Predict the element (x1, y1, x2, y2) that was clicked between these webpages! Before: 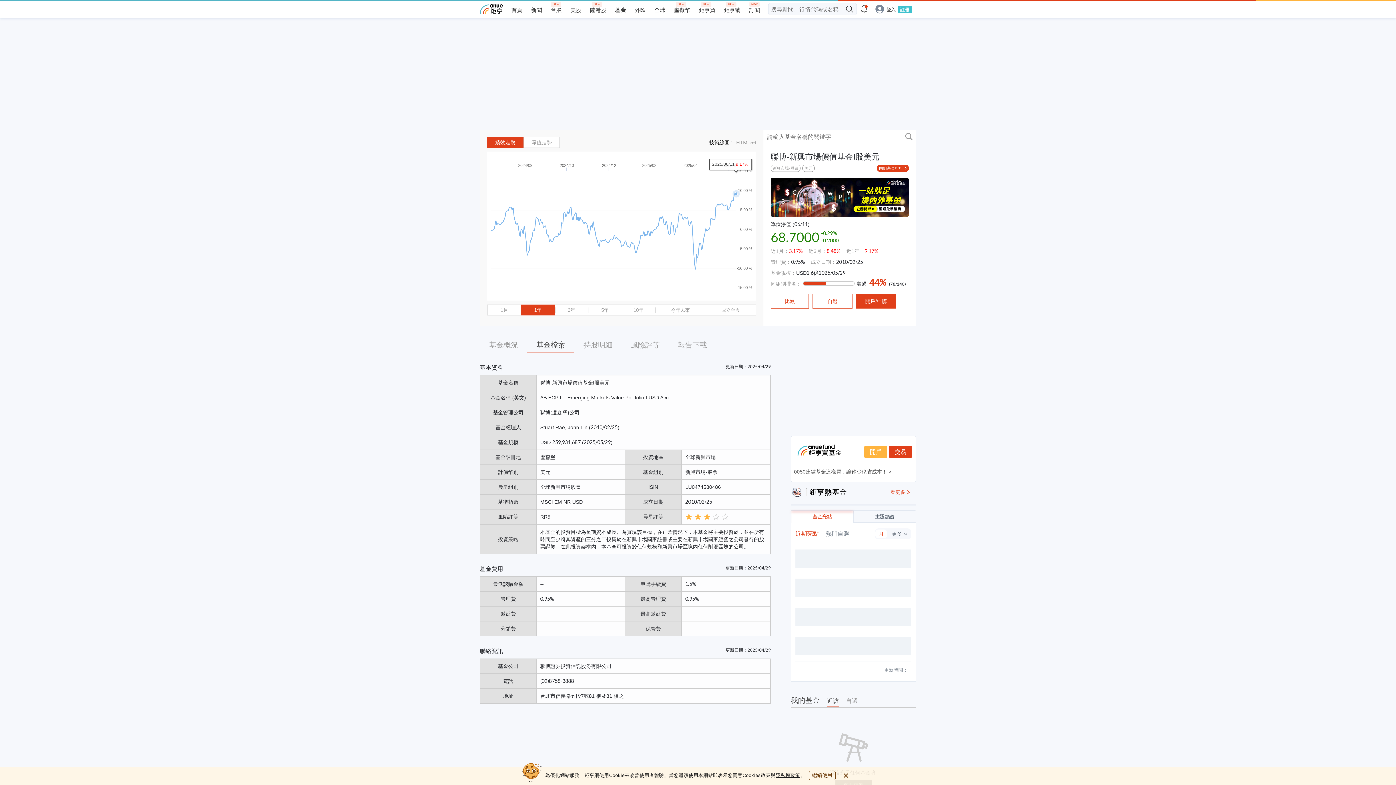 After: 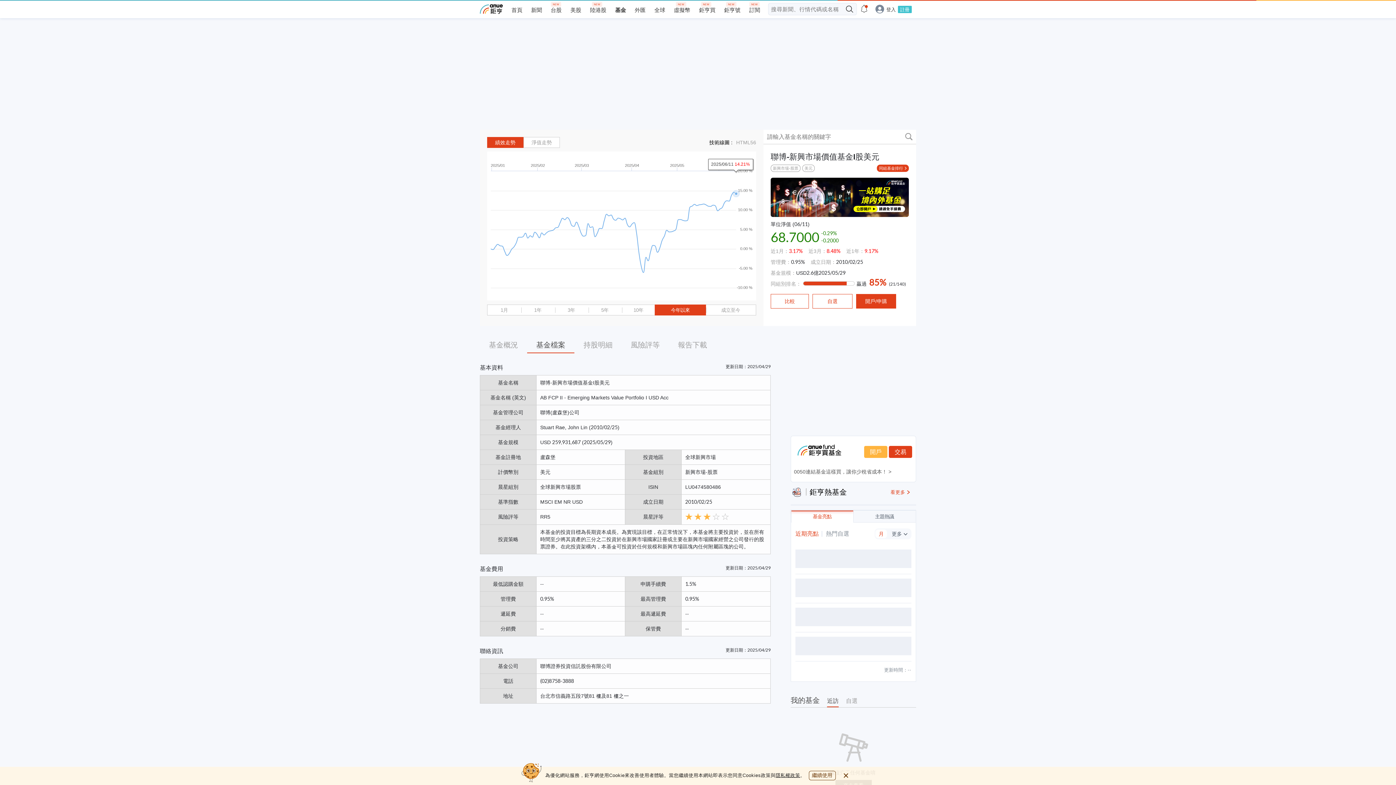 Action: bbox: (655, 305, 705, 315) label: 今年以來